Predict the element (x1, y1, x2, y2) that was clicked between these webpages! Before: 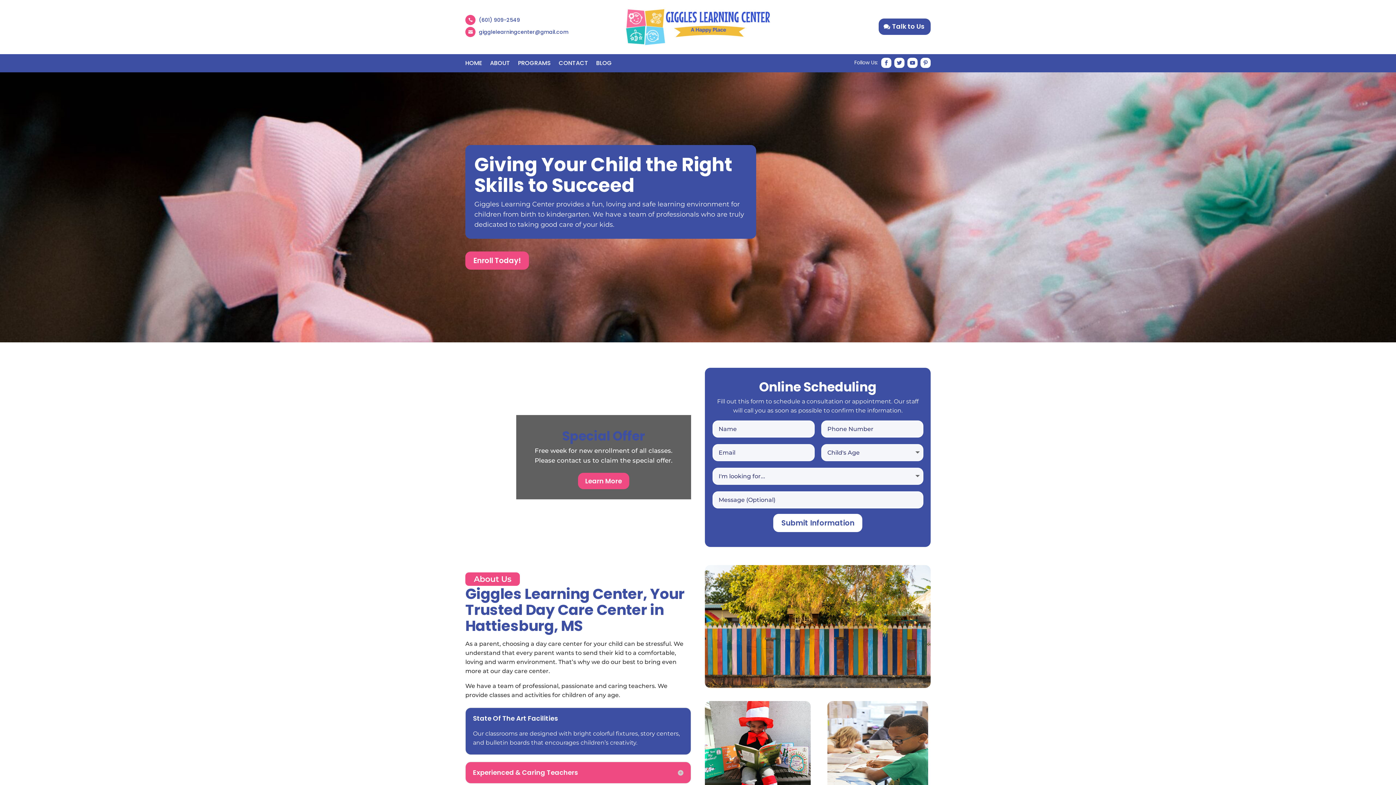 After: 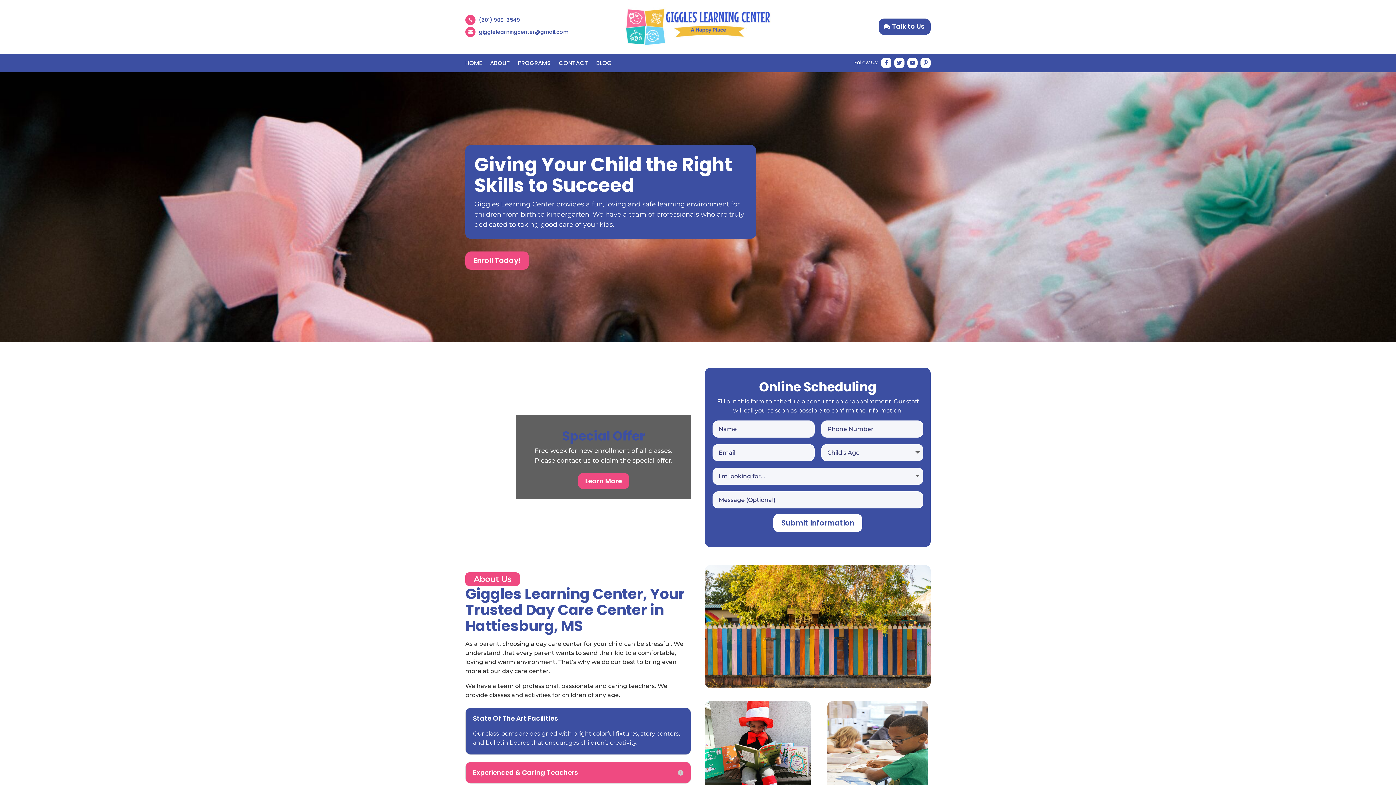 Action: bbox: (894, 57, 904, 68)